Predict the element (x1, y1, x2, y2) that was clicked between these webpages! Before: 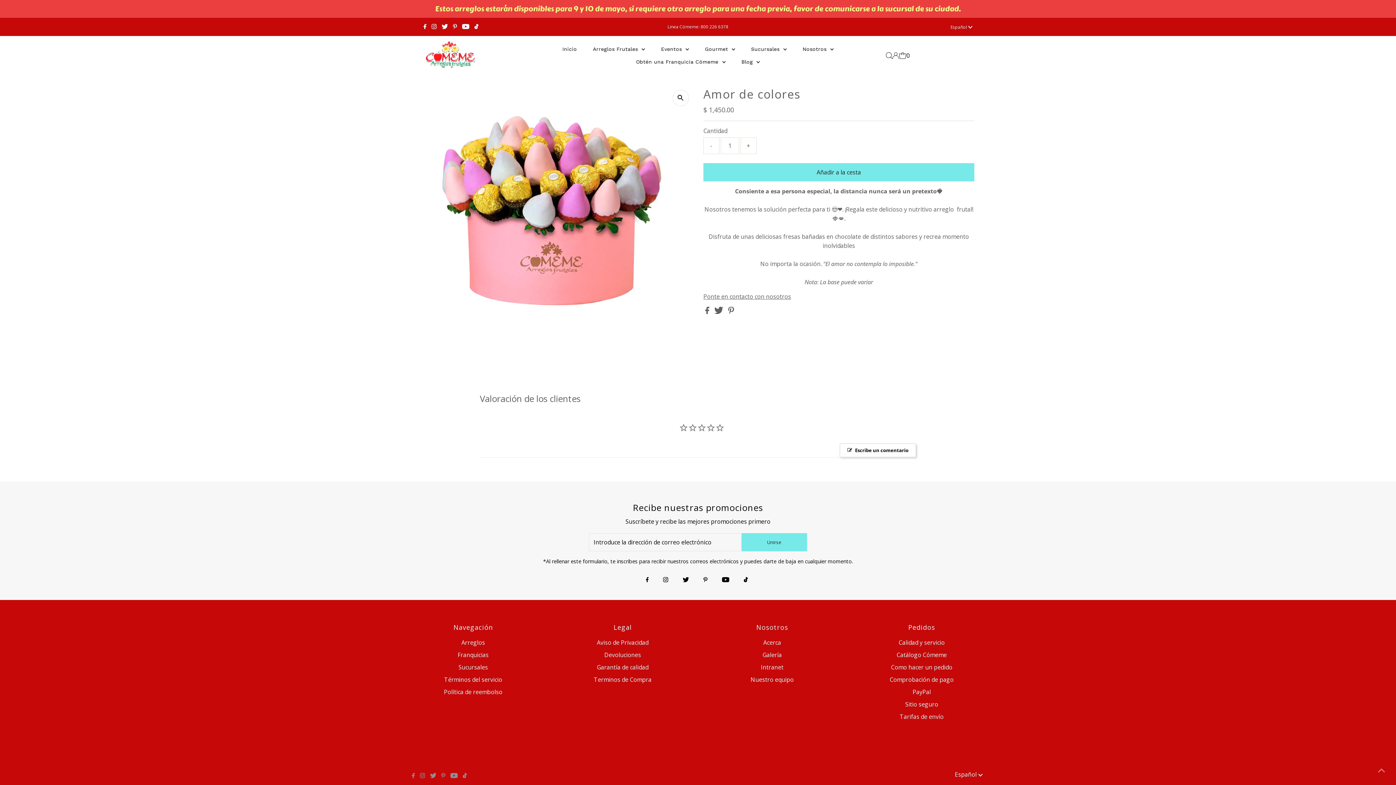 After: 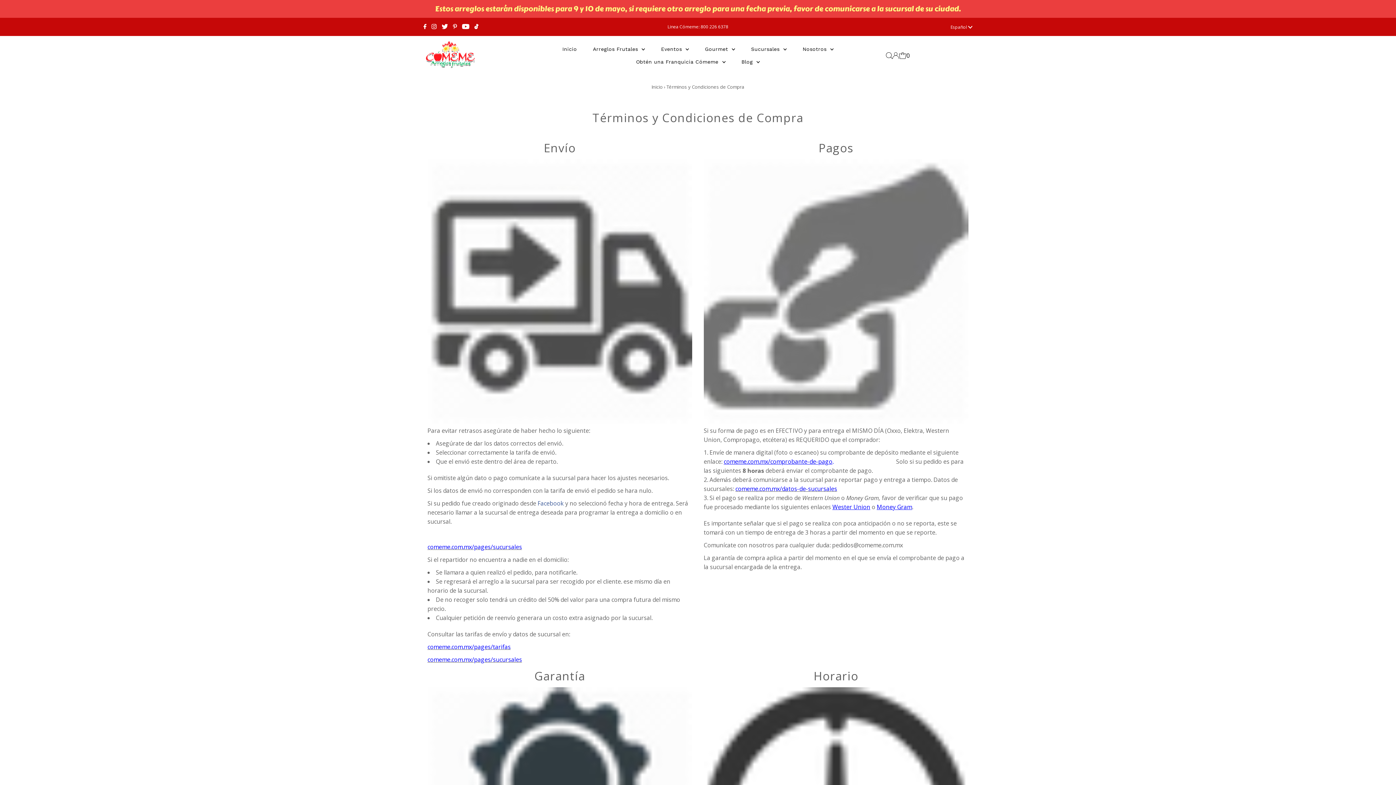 Action: label: Terminos de Compra bbox: (593, 676, 651, 684)